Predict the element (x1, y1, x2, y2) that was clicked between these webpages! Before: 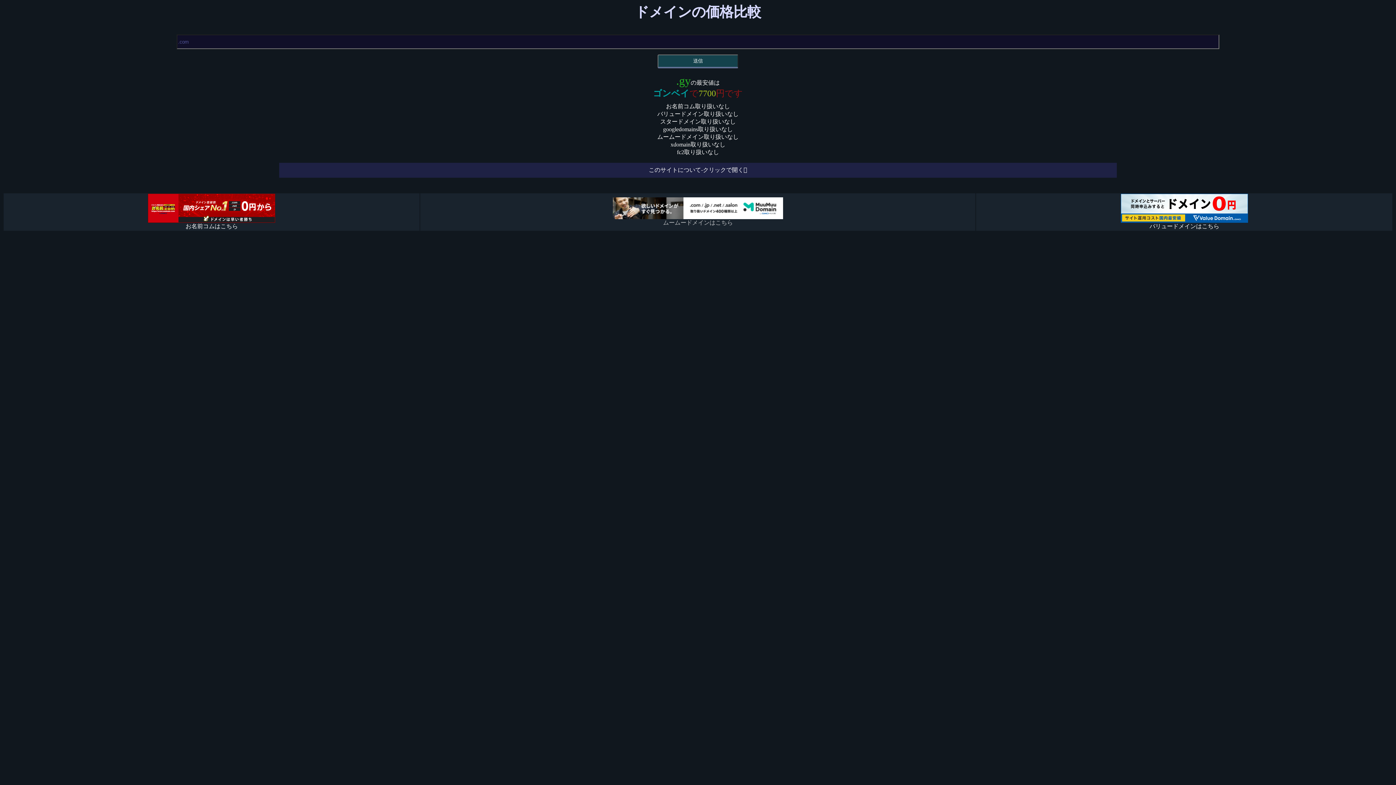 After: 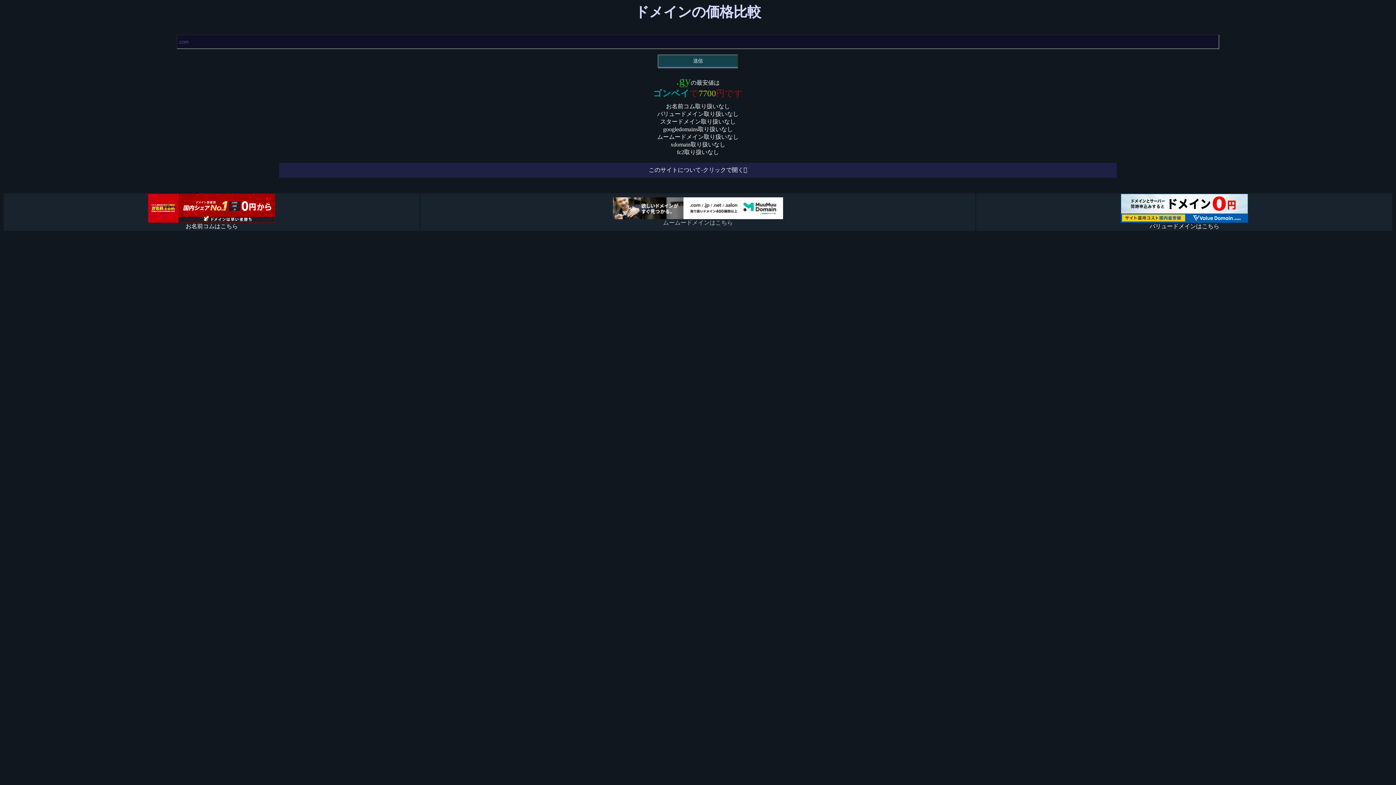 Action: label: ムームードメイン bbox: (1252, 769, 1318, 778)